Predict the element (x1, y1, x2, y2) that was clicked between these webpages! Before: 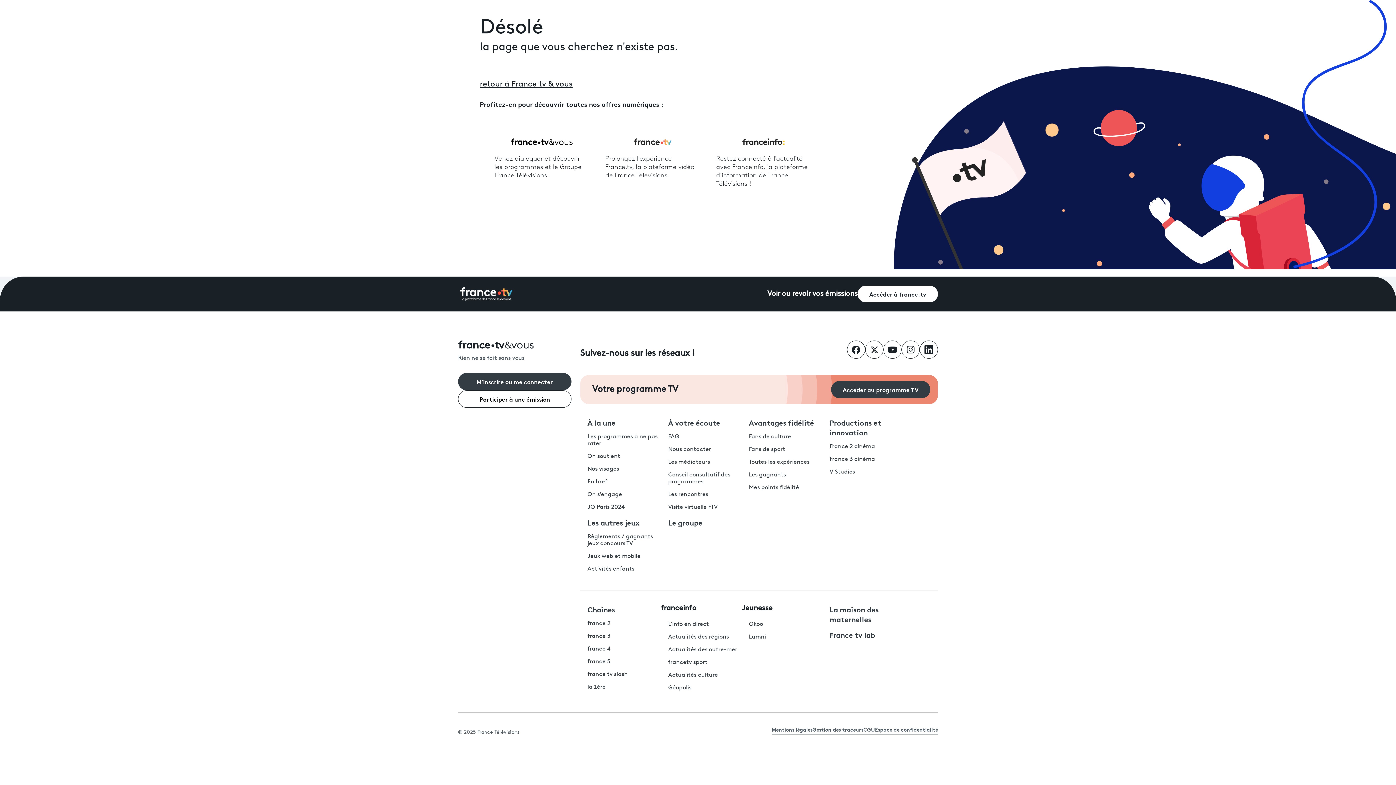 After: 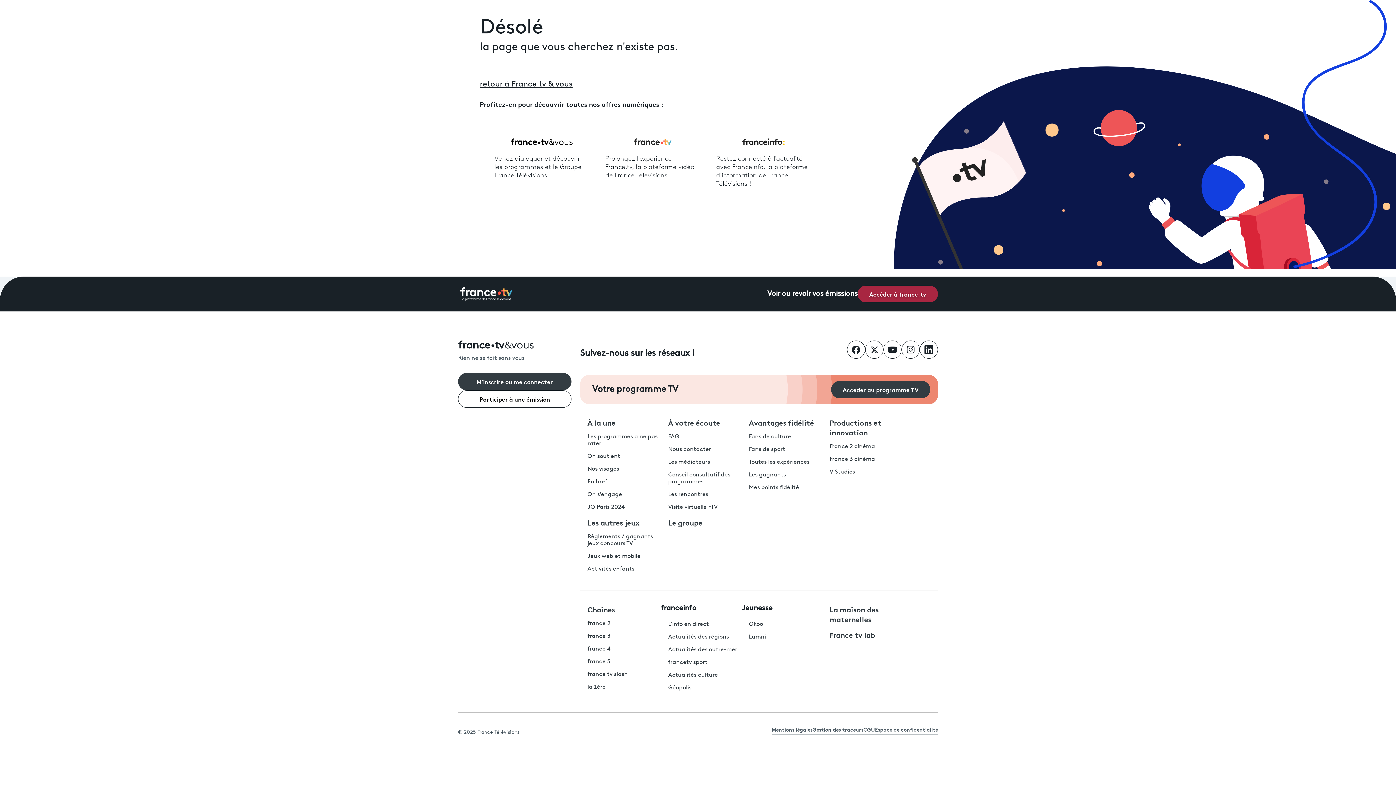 Action: label: Accéder à france.tv bbox: (857, 285, 938, 302)